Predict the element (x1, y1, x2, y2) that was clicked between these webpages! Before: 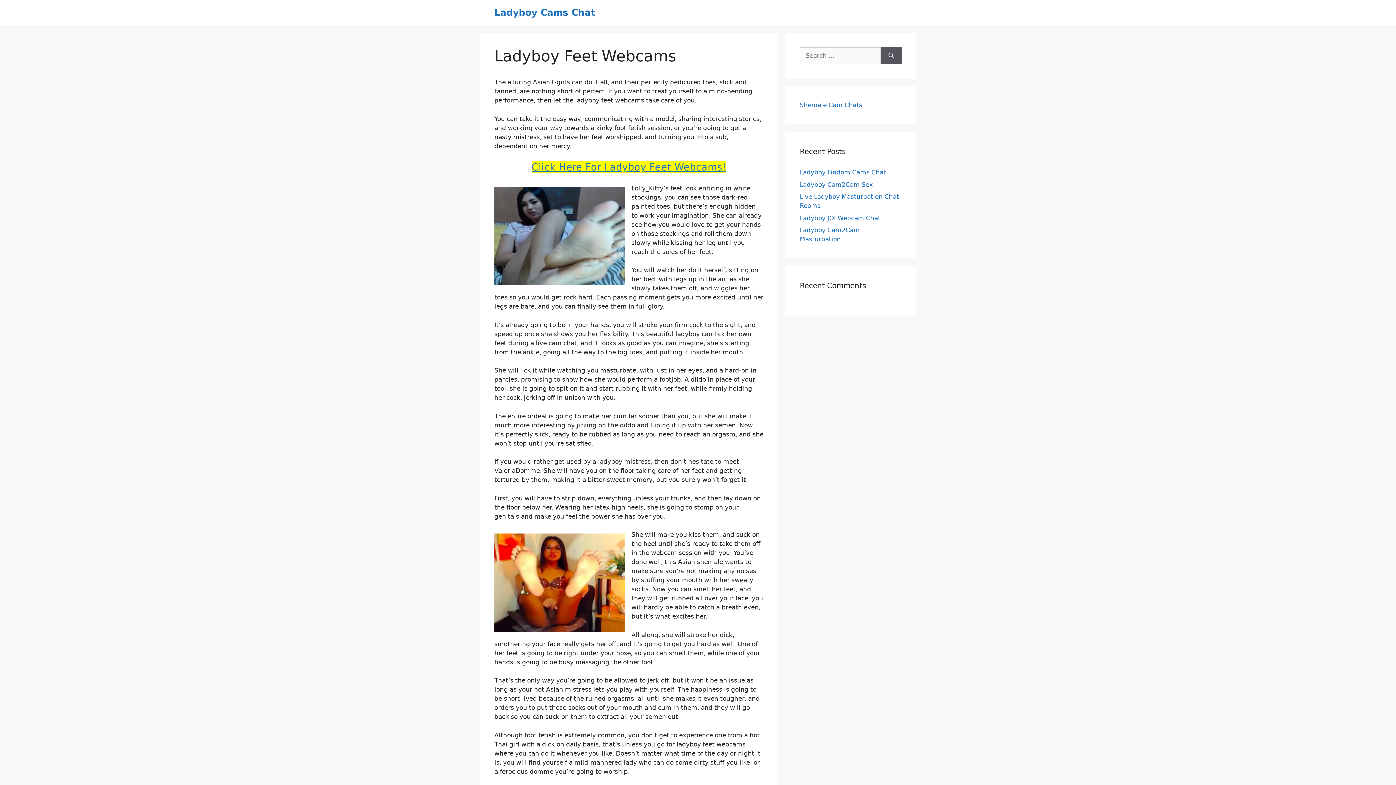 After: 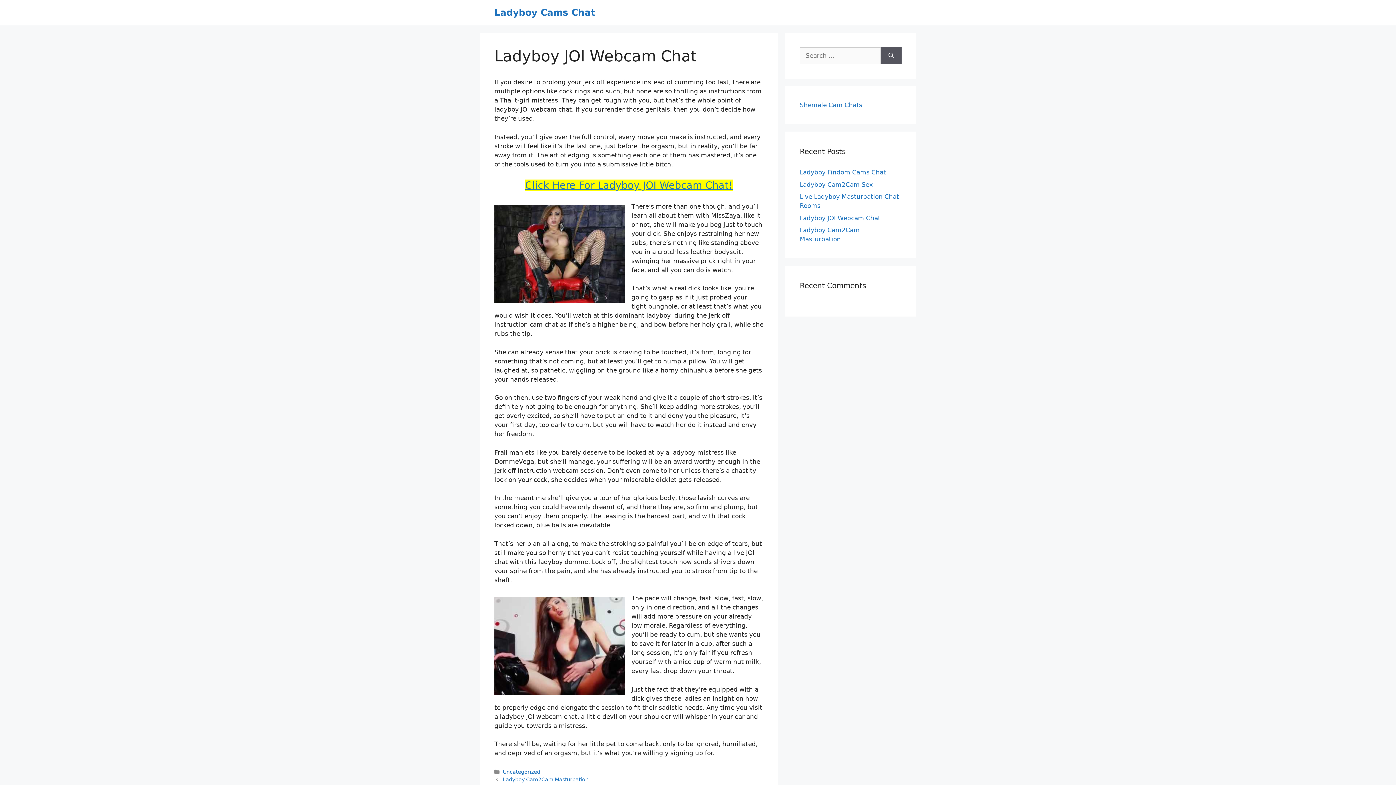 Action: label: Ladyboy JOI Webcam Chat bbox: (800, 214, 880, 221)